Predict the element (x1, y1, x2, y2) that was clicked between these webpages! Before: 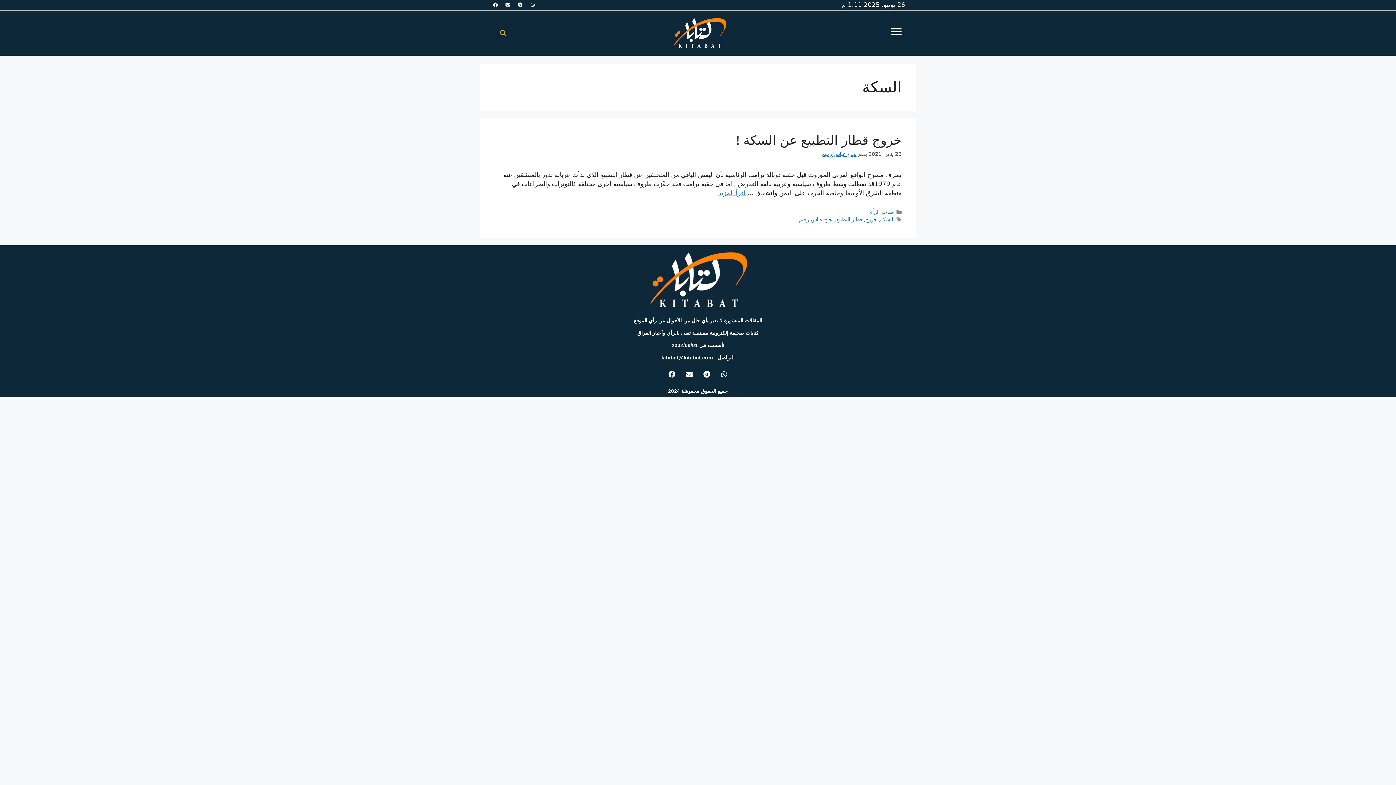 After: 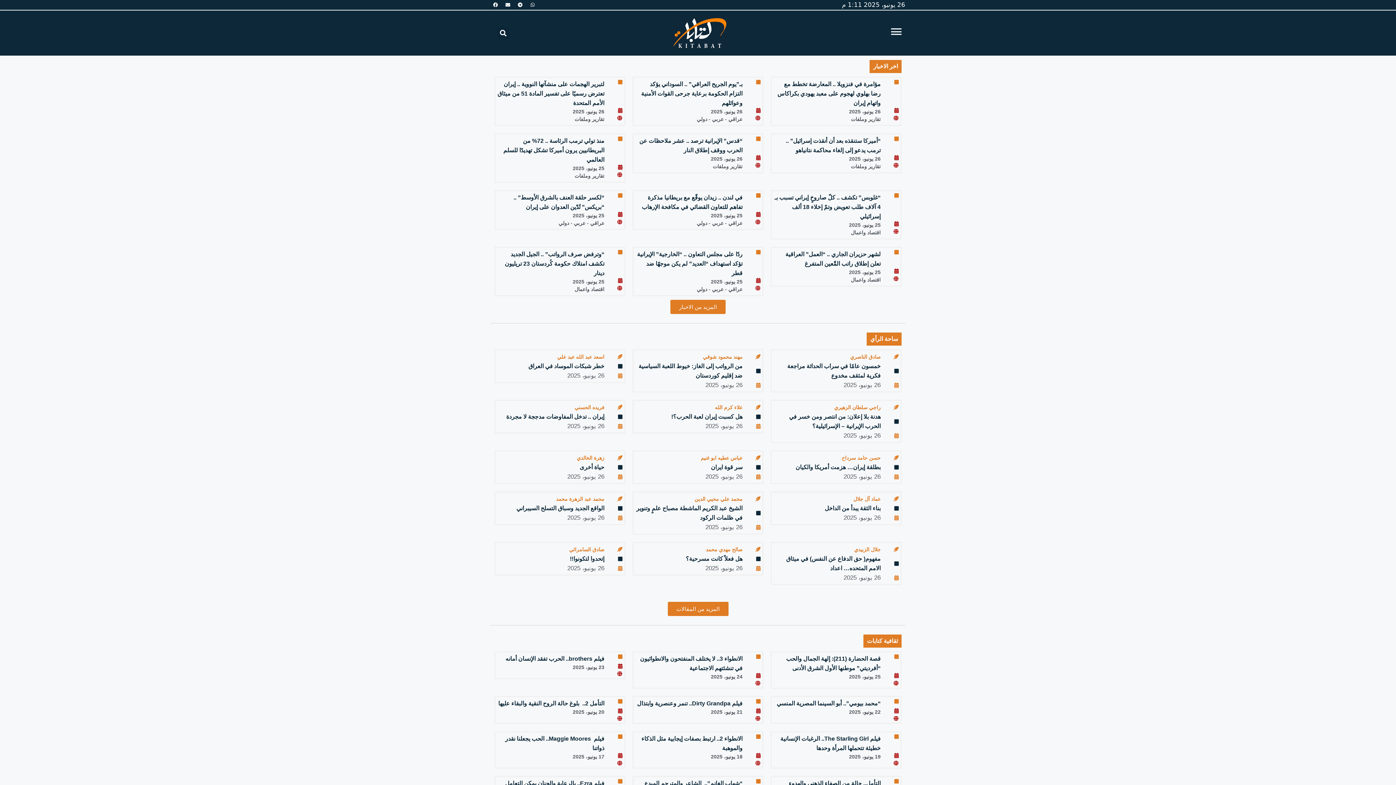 Action: bbox: (643, 249, 752, 310)